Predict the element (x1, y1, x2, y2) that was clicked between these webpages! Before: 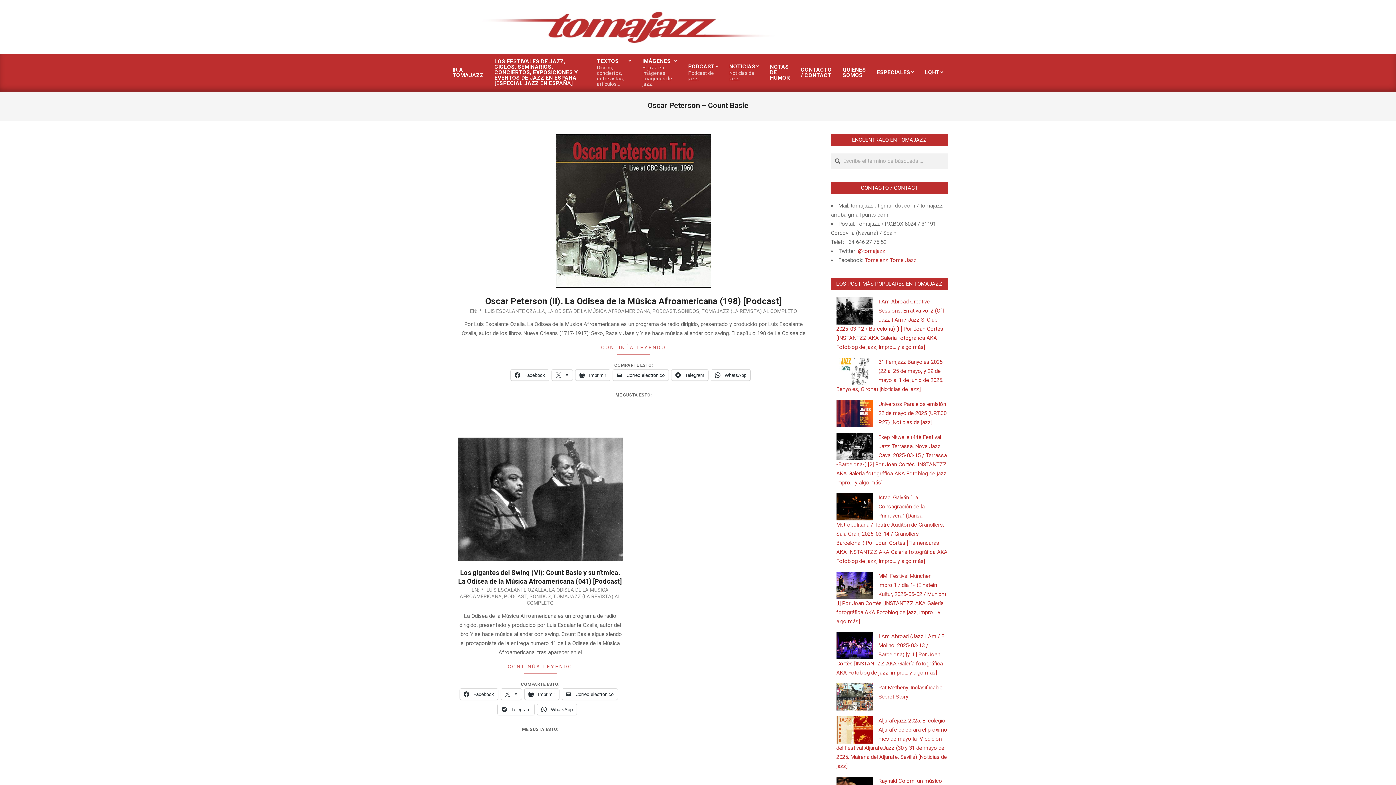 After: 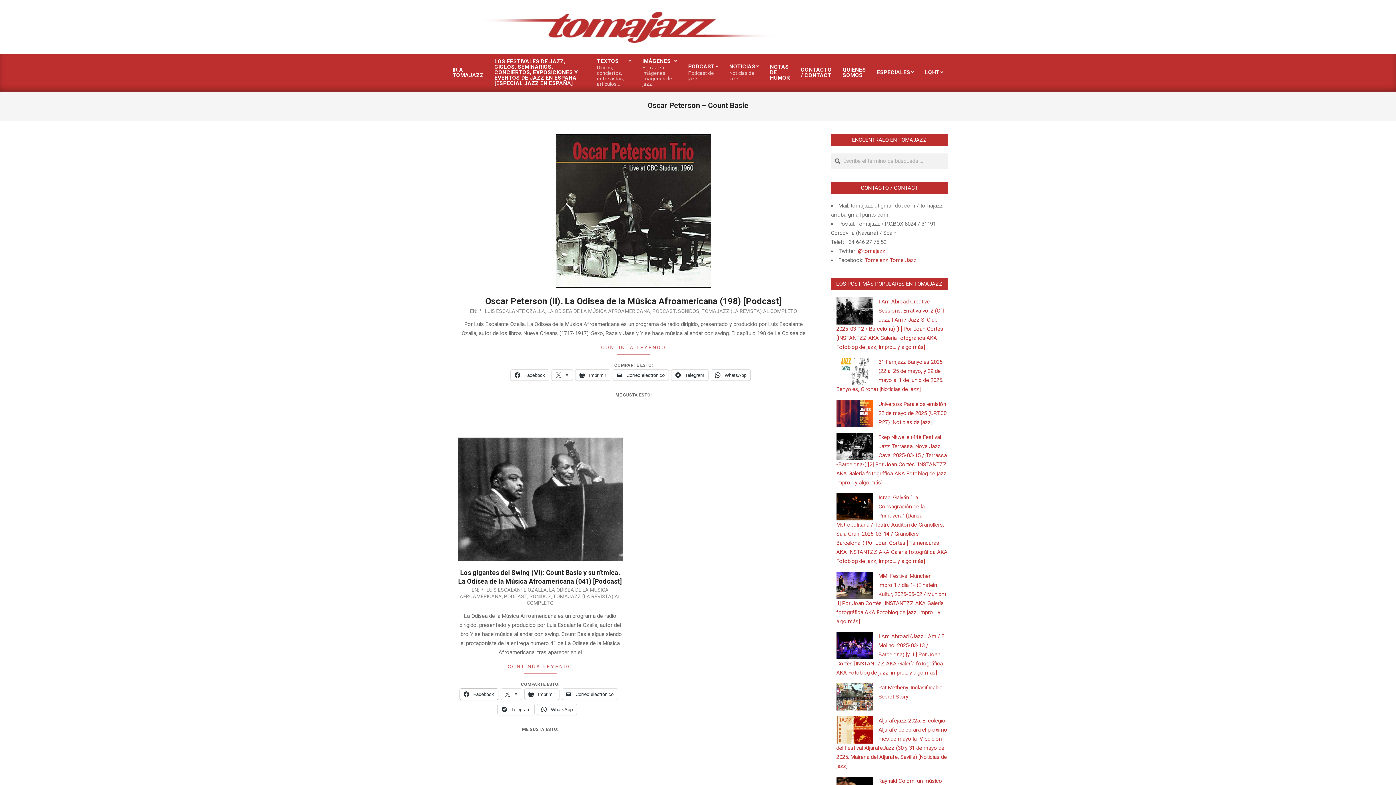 Action: bbox: (459, 689, 498, 700) label:  Facebook